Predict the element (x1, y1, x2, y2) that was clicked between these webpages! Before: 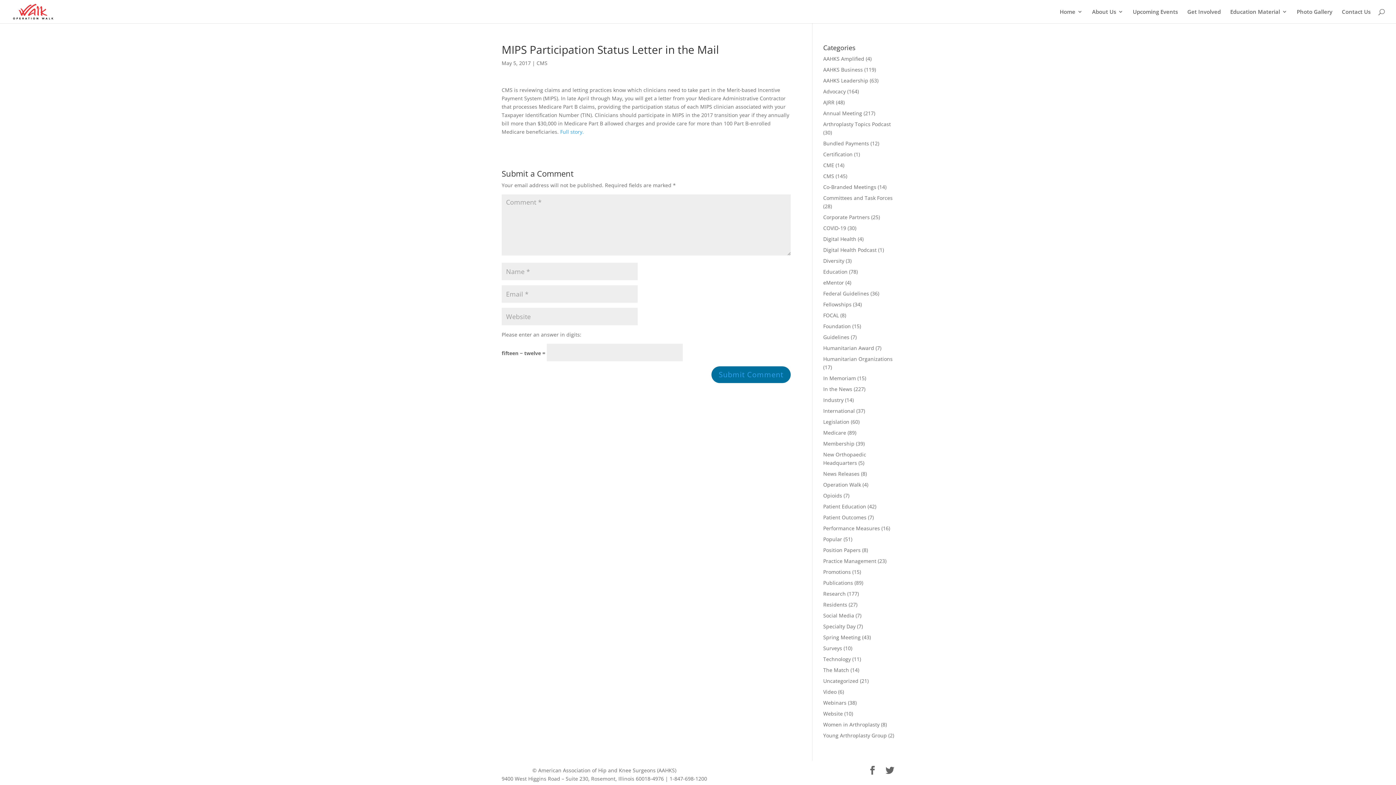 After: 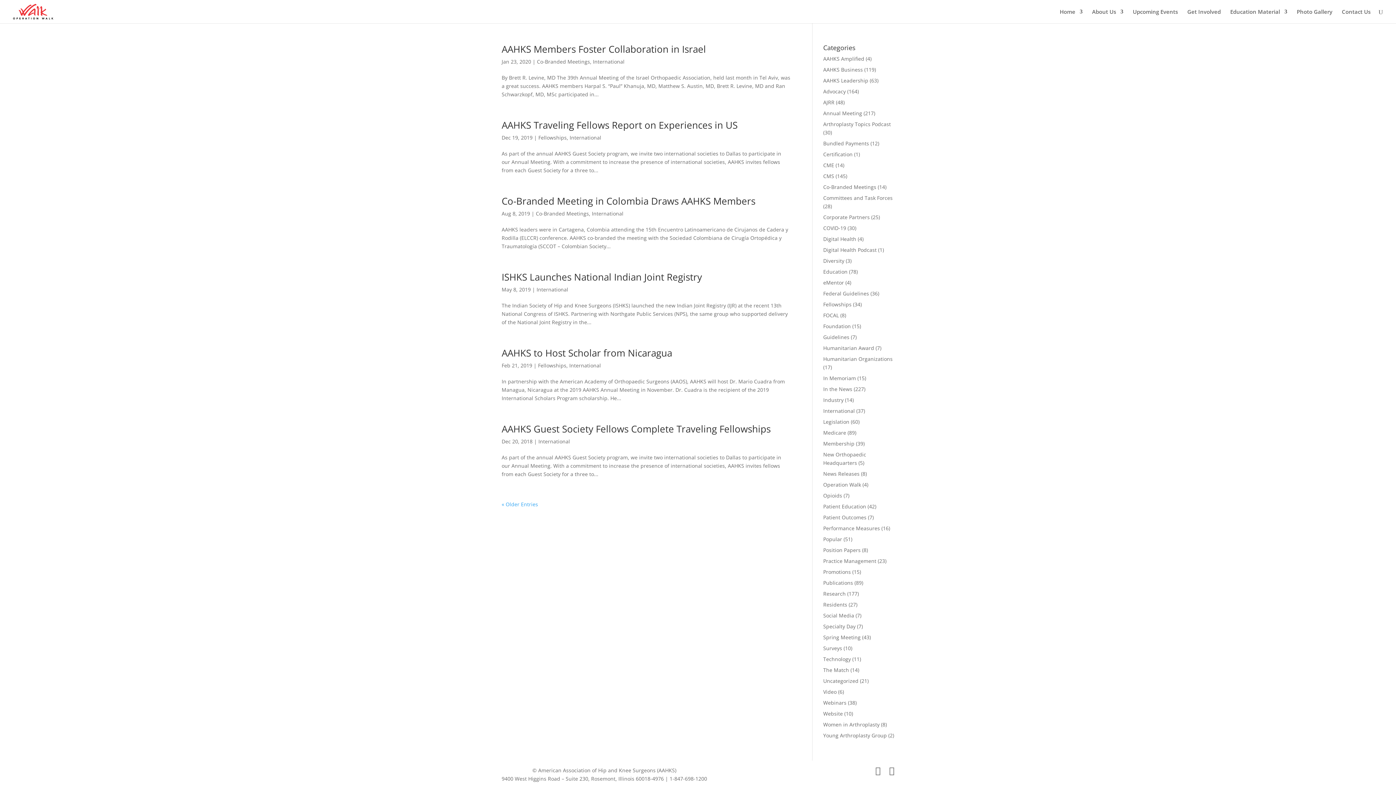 Action: label: International bbox: (823, 407, 855, 414)